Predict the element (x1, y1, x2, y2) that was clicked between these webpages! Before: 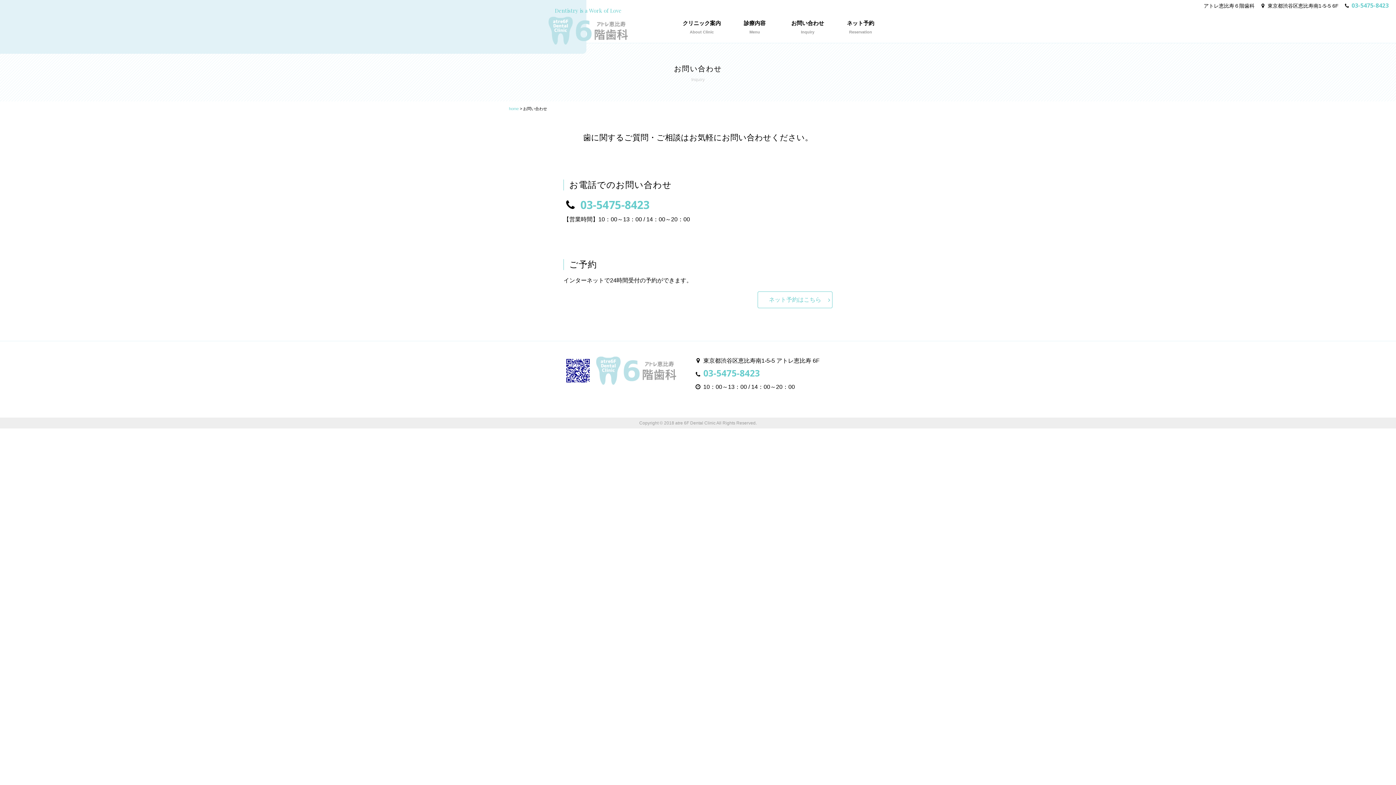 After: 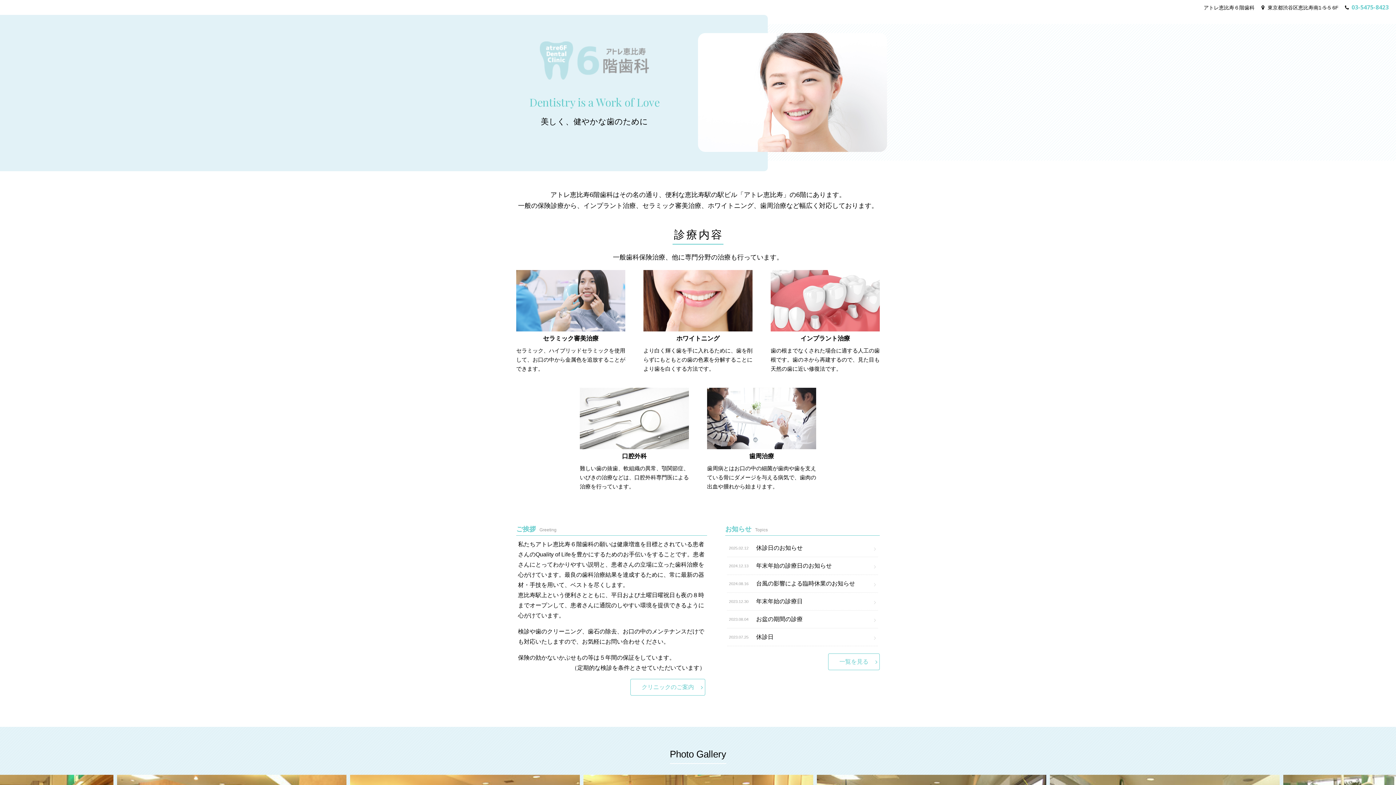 Action: bbox: (548, 26, 628, 33)